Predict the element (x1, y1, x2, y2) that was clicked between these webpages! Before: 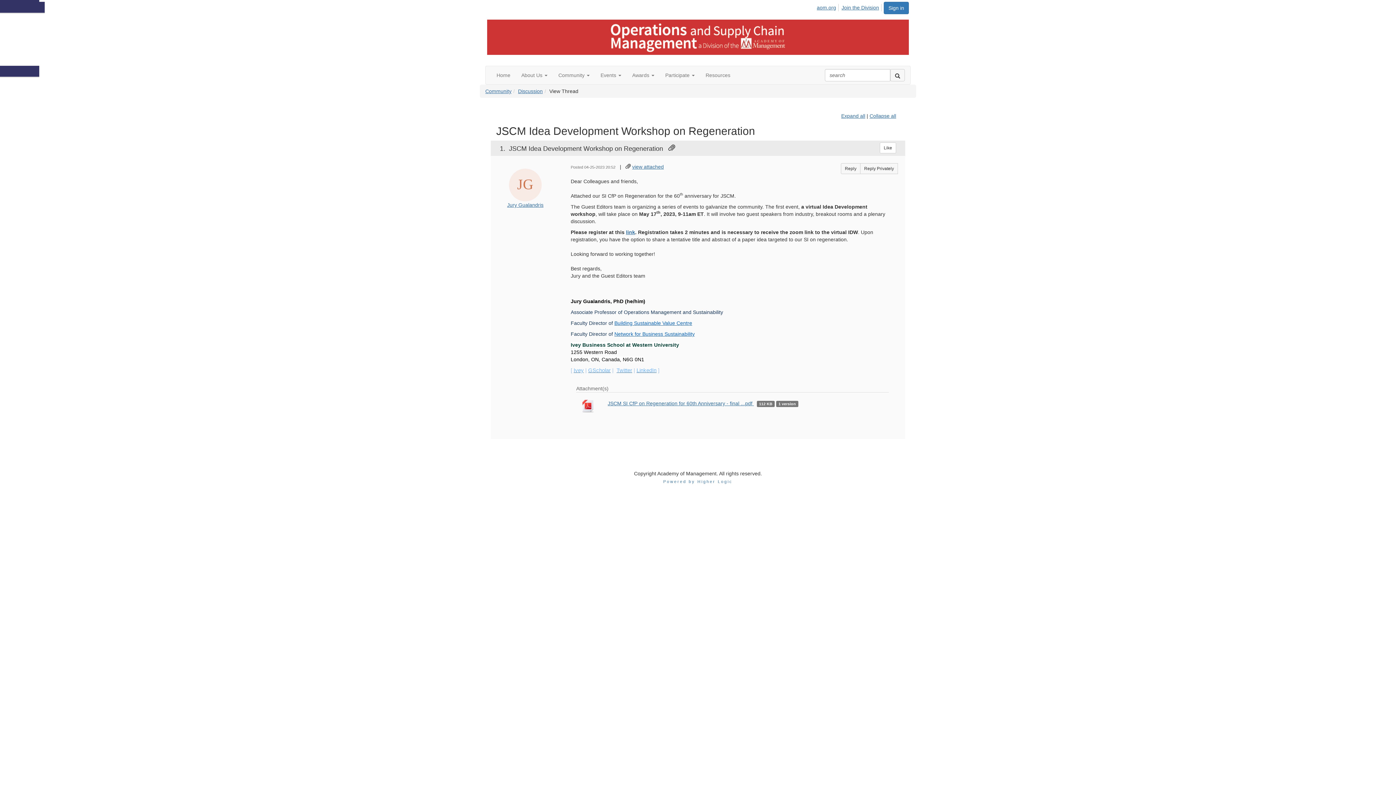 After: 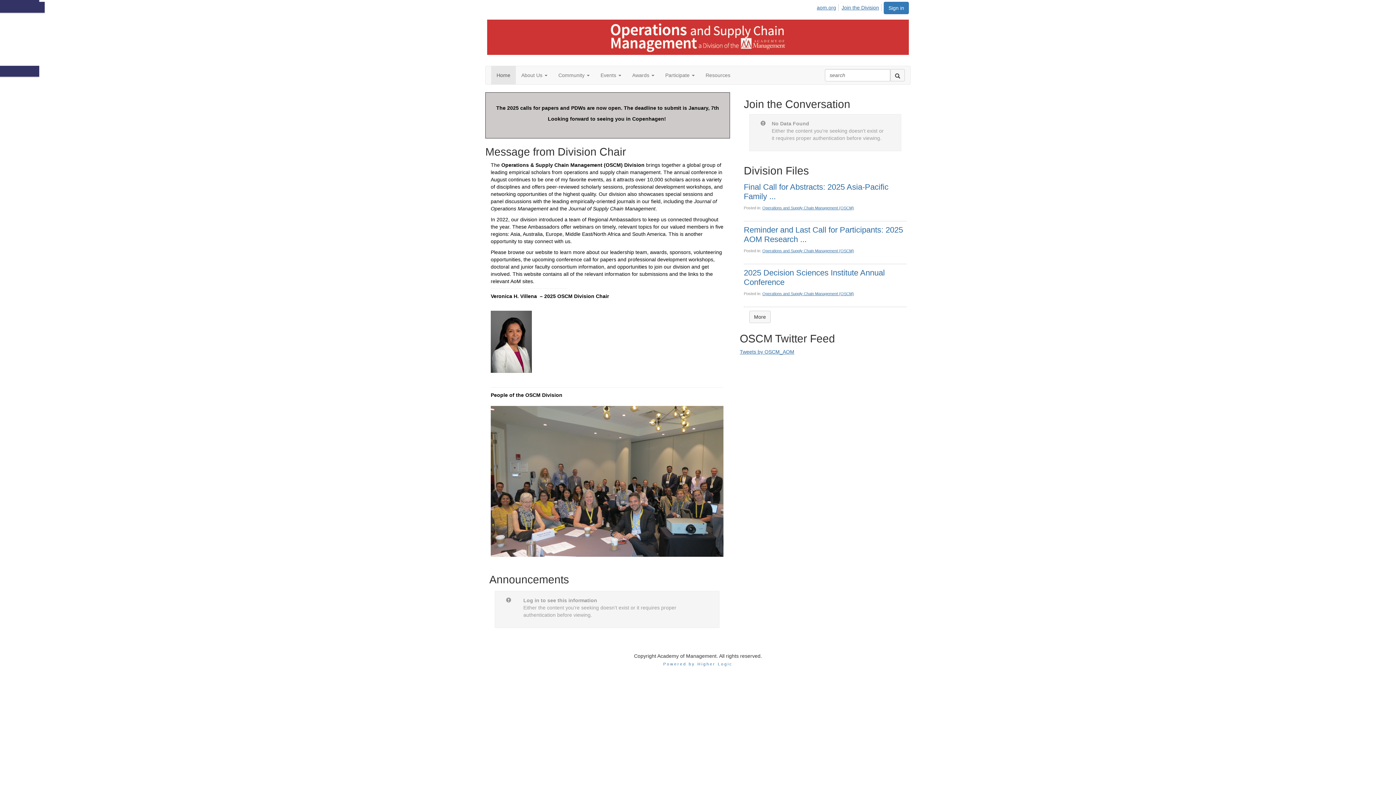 Action: bbox: (487, 33, 909, 39)